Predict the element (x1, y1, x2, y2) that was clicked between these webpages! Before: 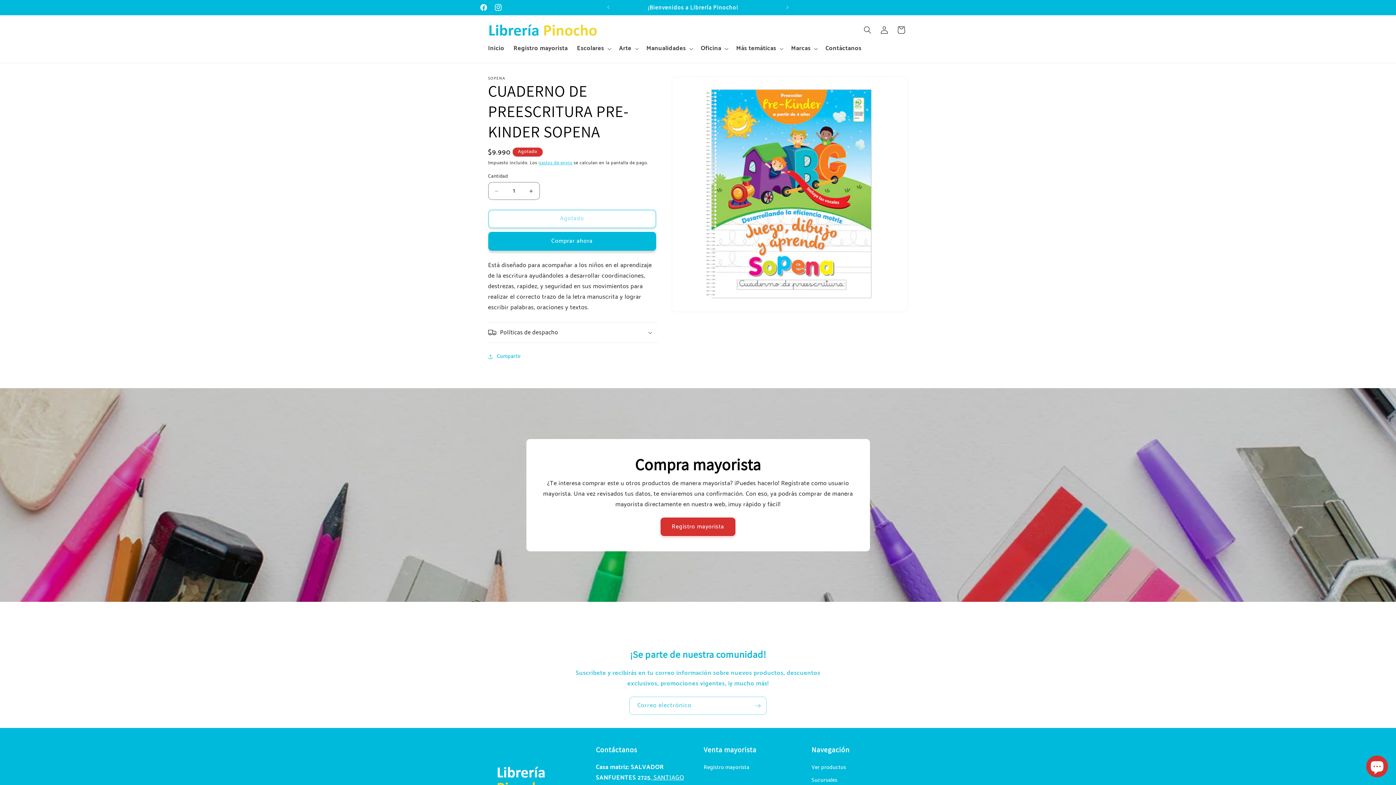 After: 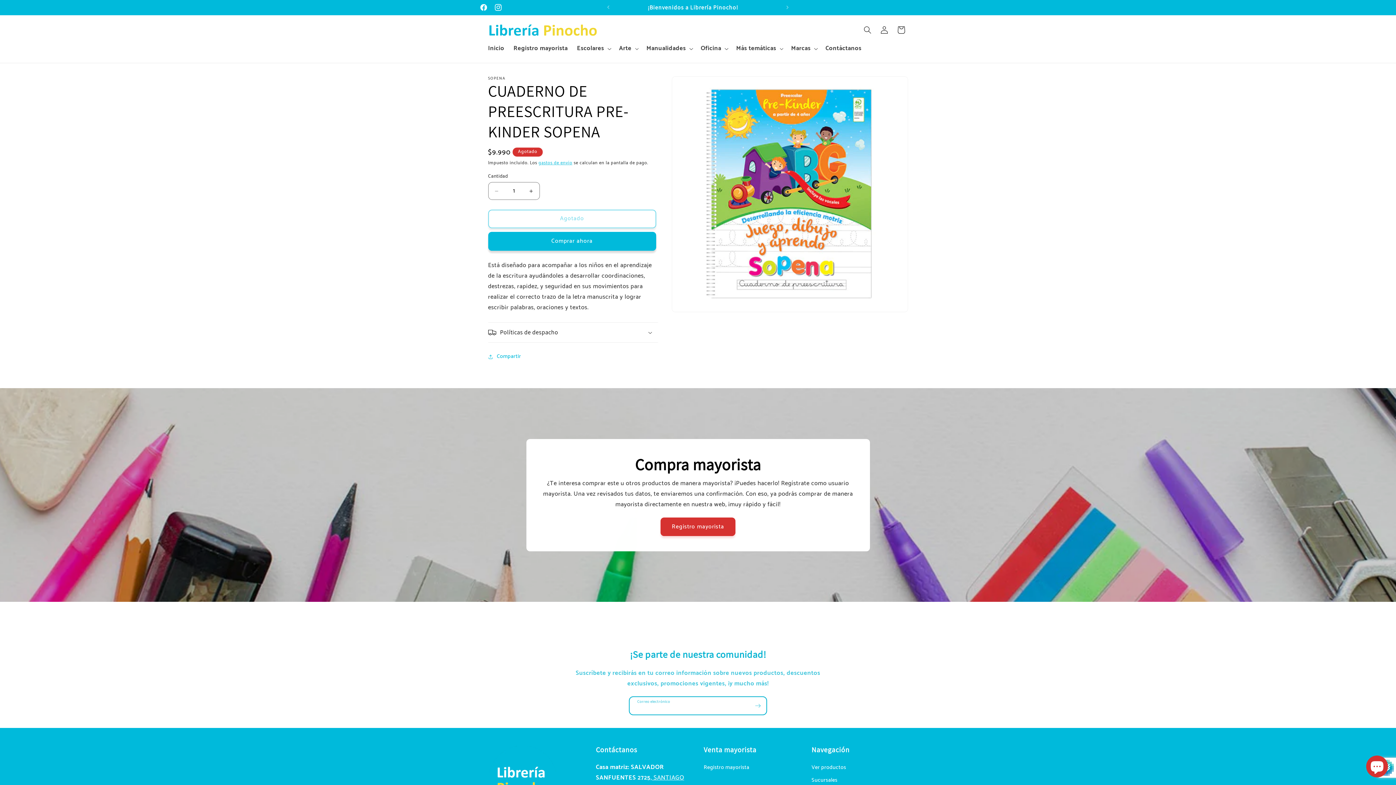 Action: bbox: (749, 697, 766, 715) label: Suscribirse